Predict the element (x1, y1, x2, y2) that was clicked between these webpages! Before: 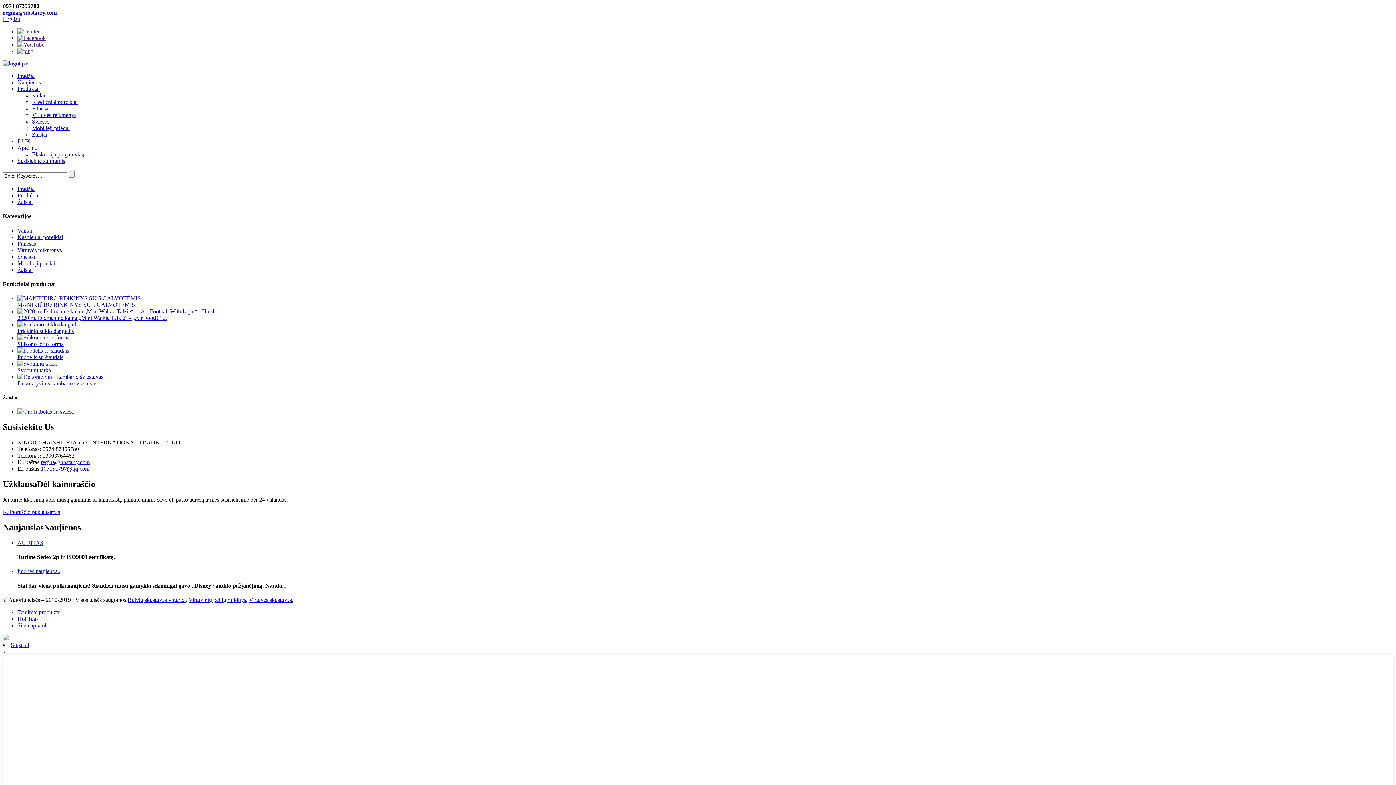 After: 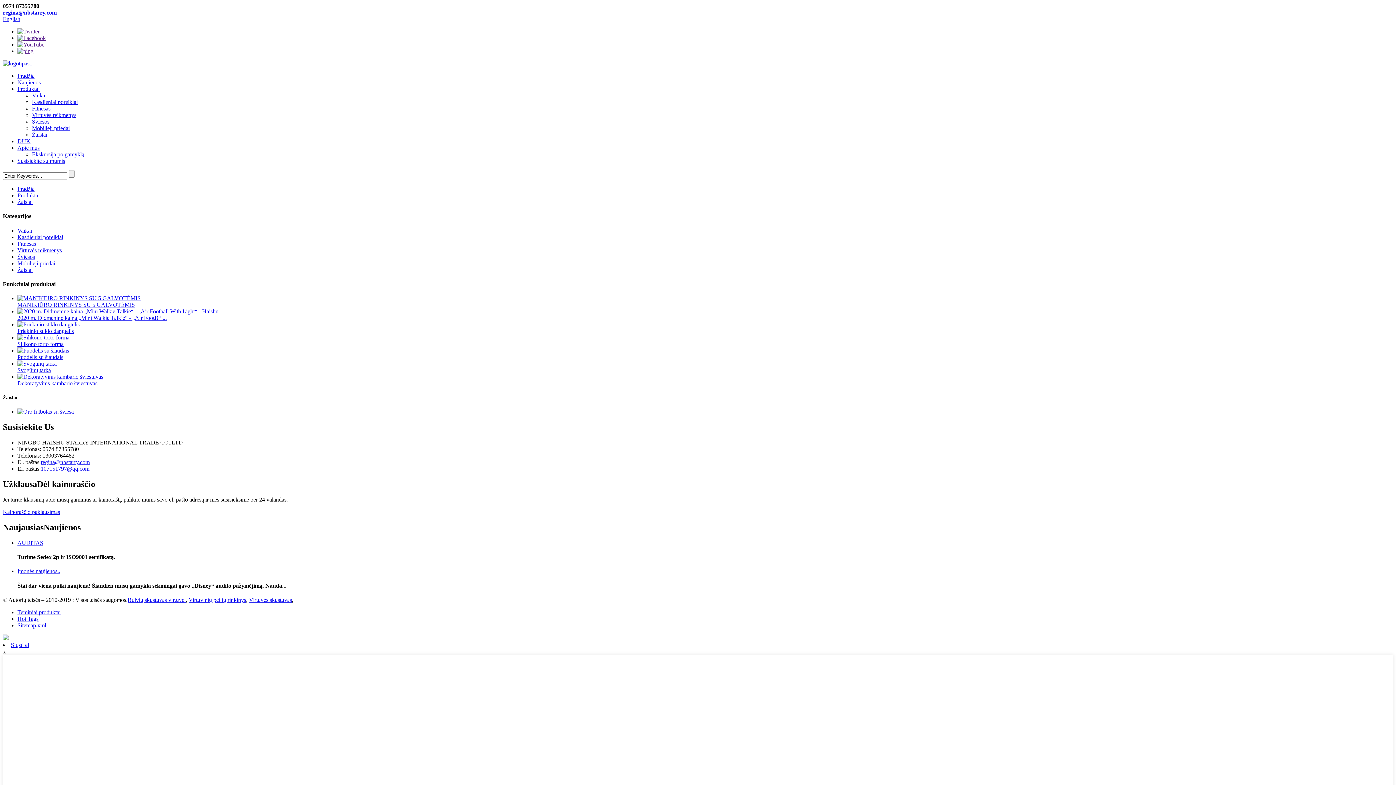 Action: bbox: (17, 48, 33, 54)